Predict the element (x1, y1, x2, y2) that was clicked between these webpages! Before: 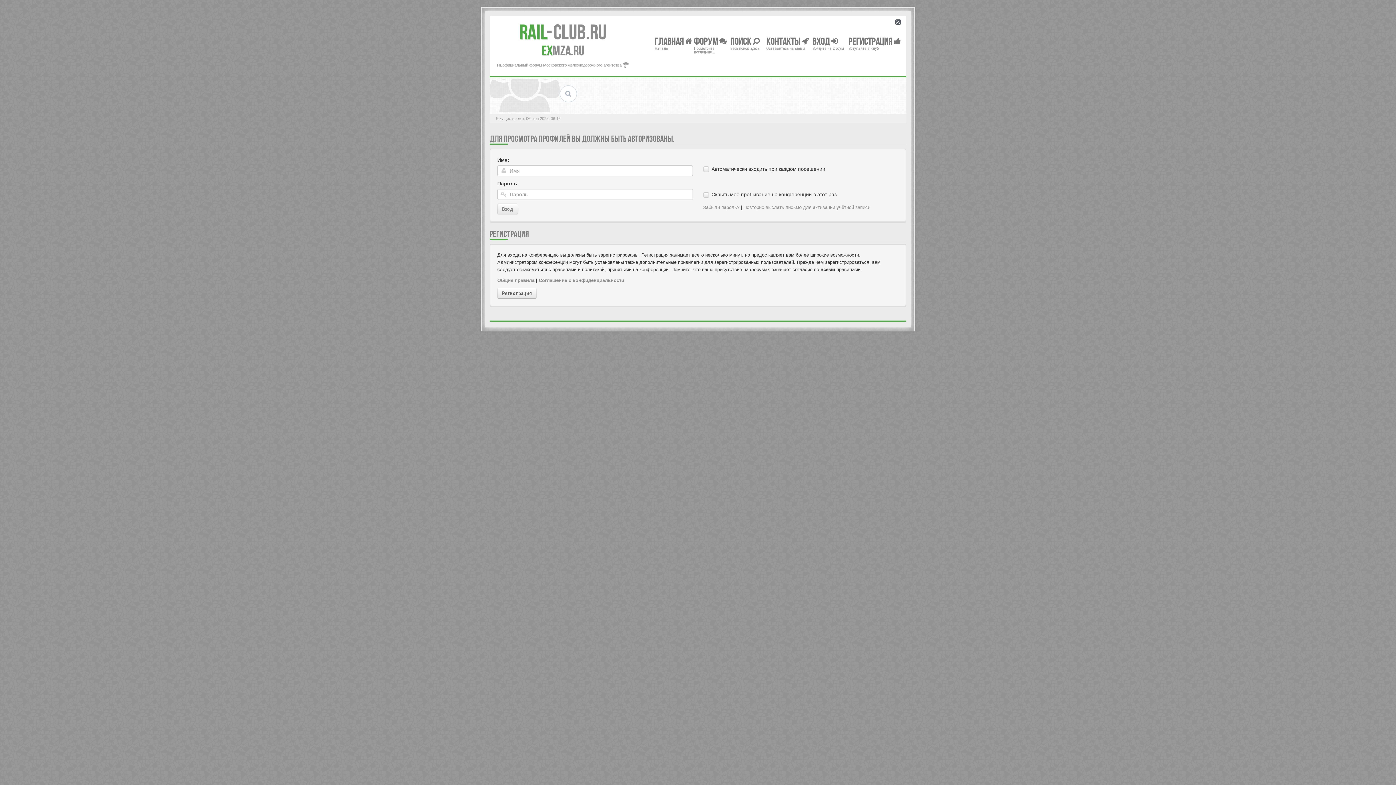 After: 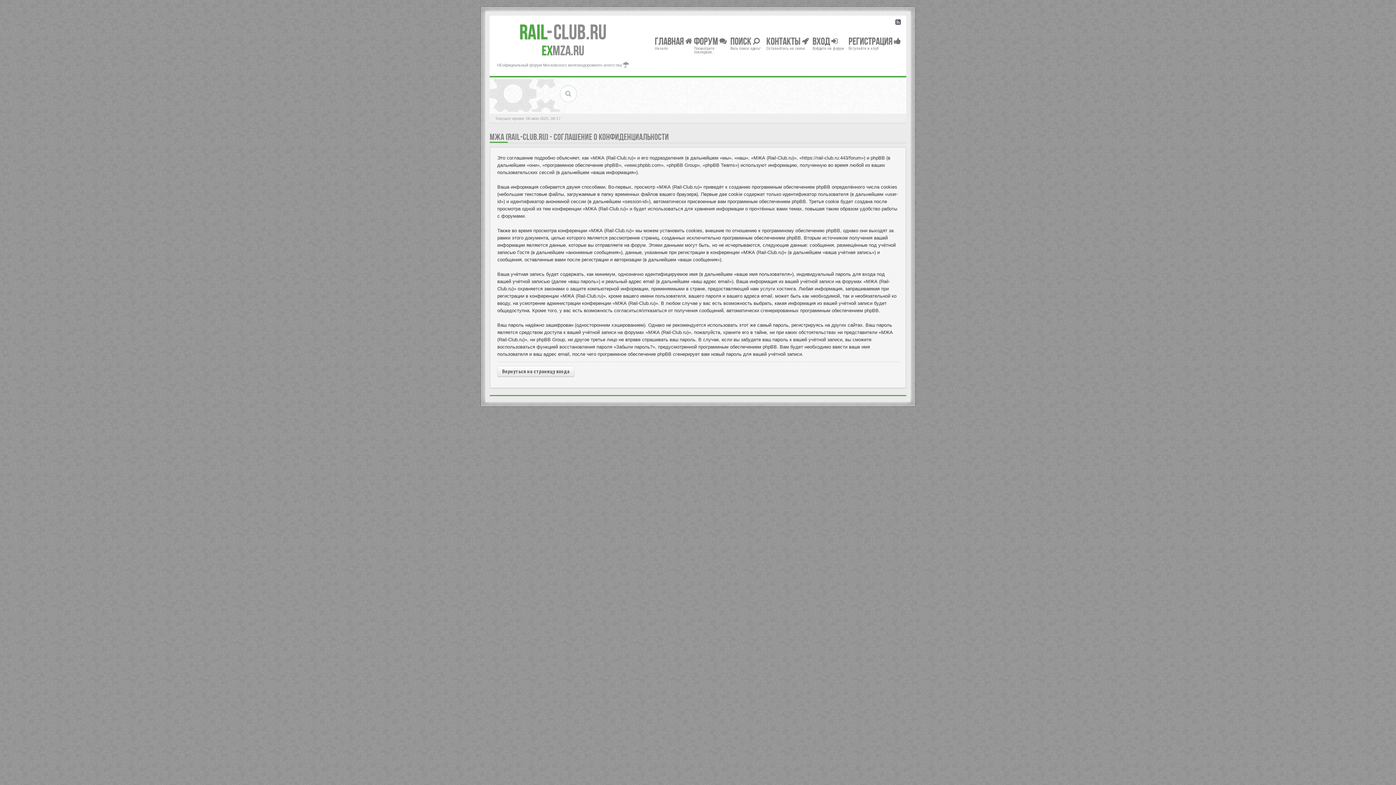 Action: bbox: (538, 277, 624, 283) label: Соглашение о конфиденциальности